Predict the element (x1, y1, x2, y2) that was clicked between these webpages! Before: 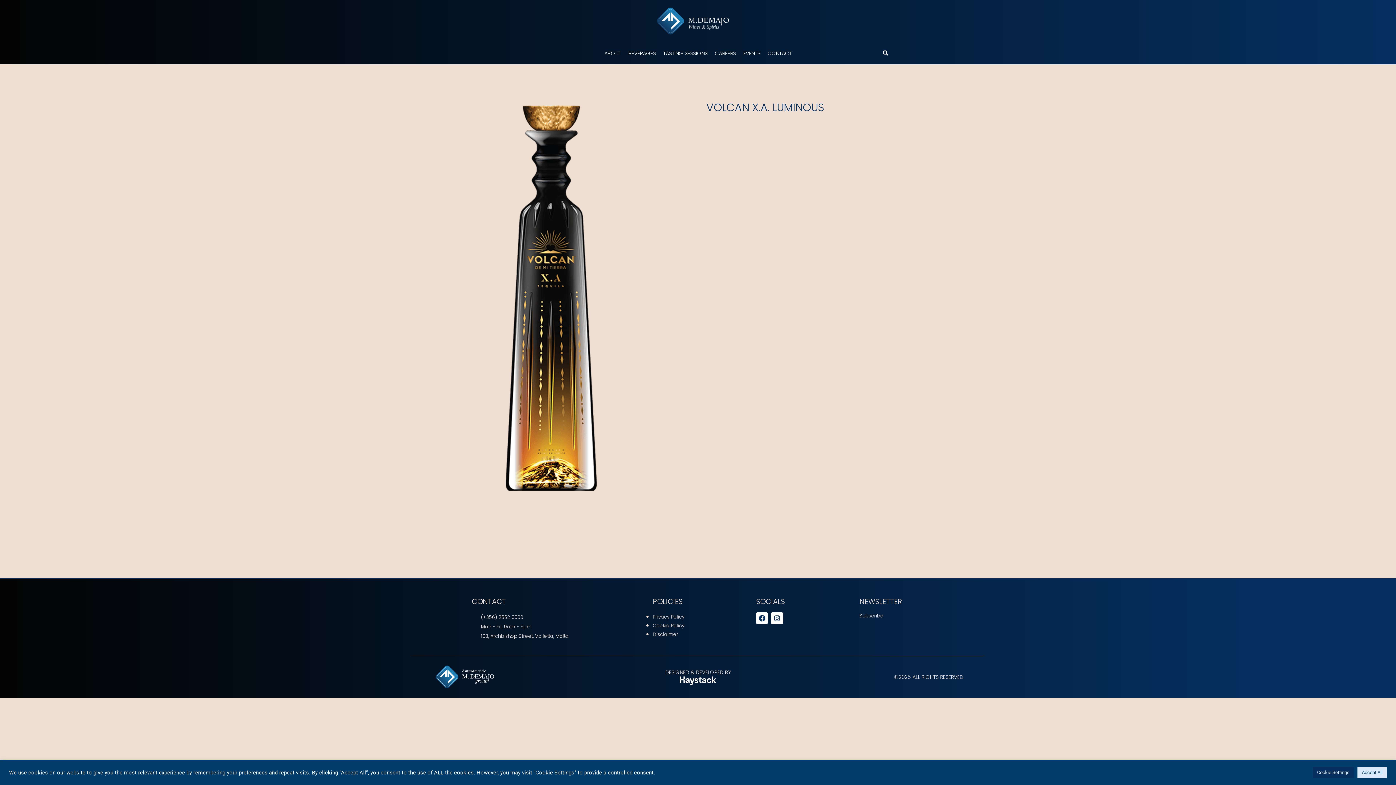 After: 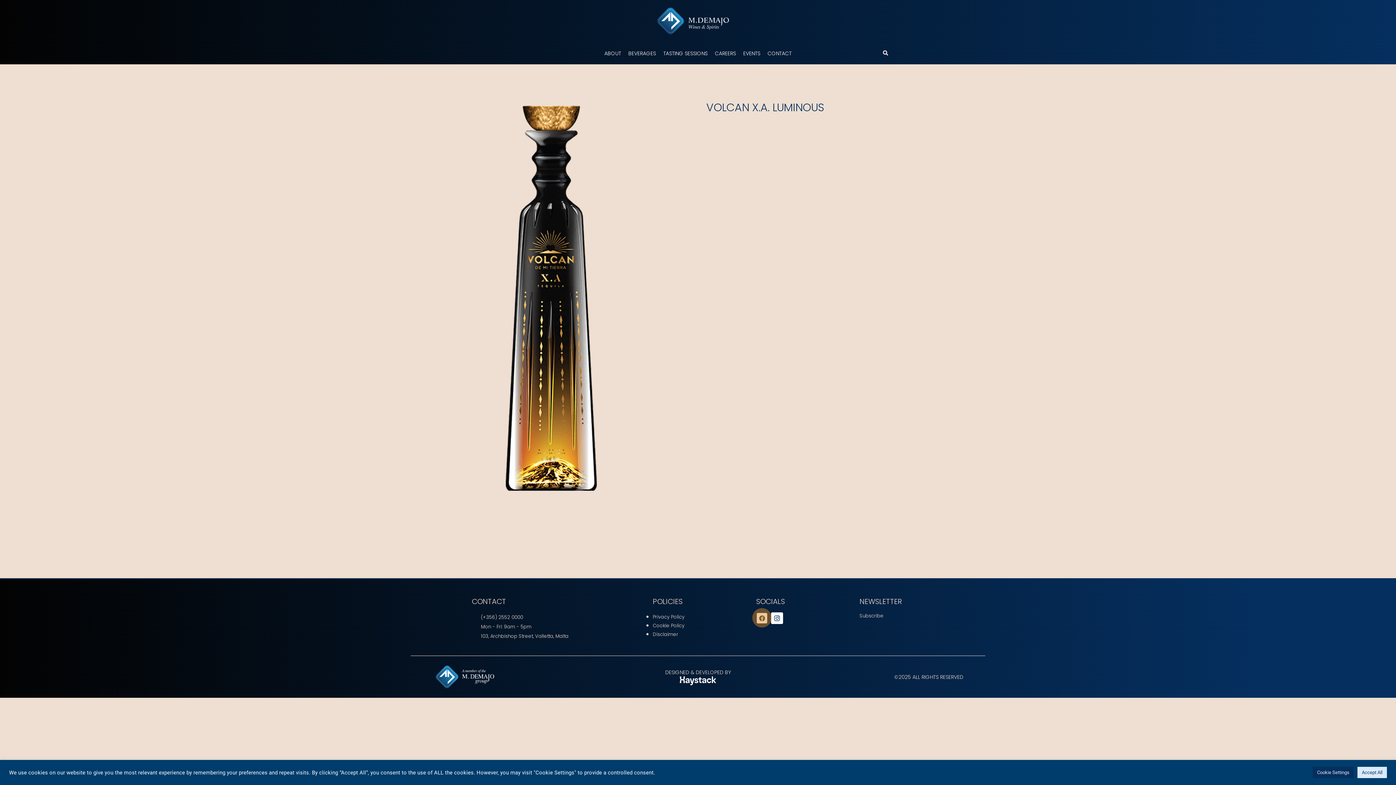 Action: label: Facebook bbox: (756, 612, 768, 624)